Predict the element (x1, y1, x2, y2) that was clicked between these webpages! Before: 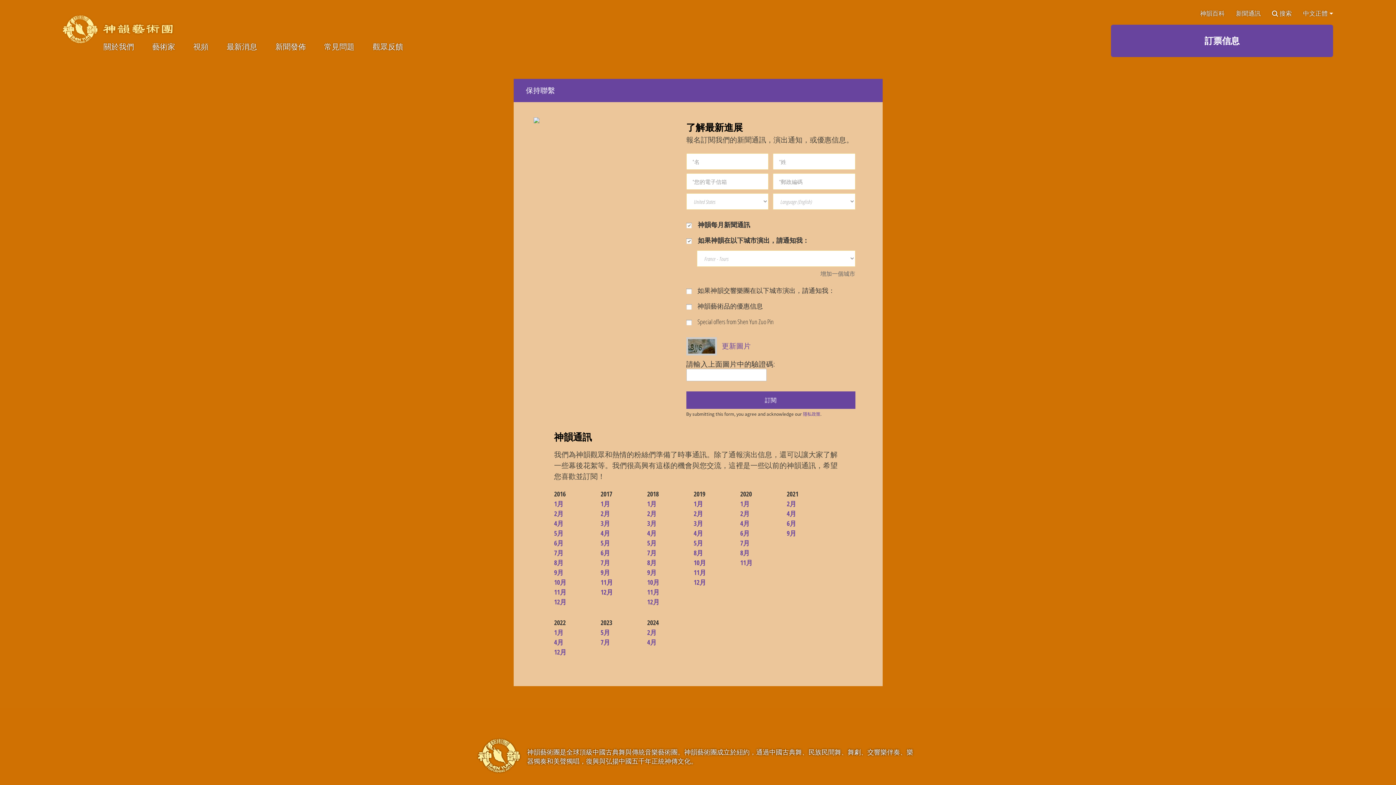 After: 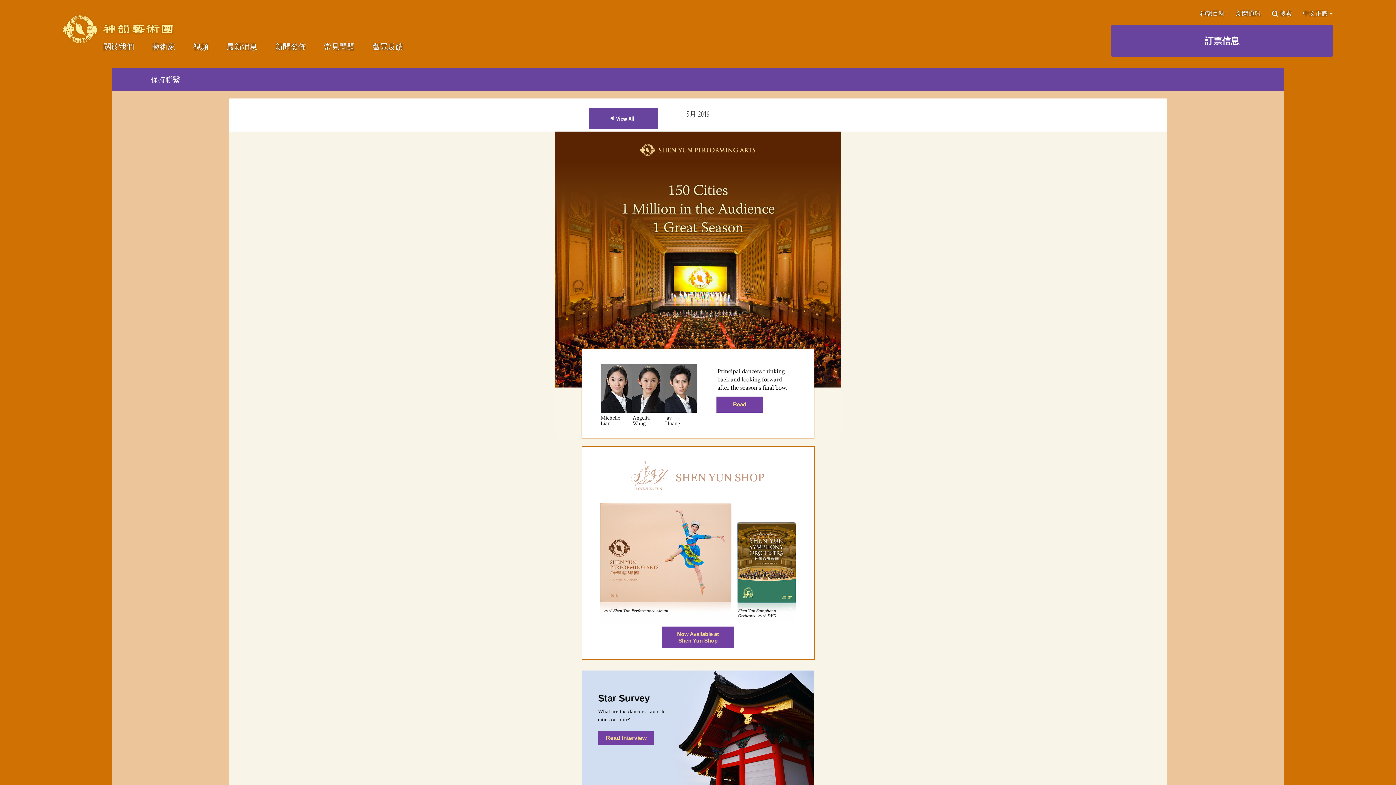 Action: label: 5月 bbox: (693, 538, 703, 547)